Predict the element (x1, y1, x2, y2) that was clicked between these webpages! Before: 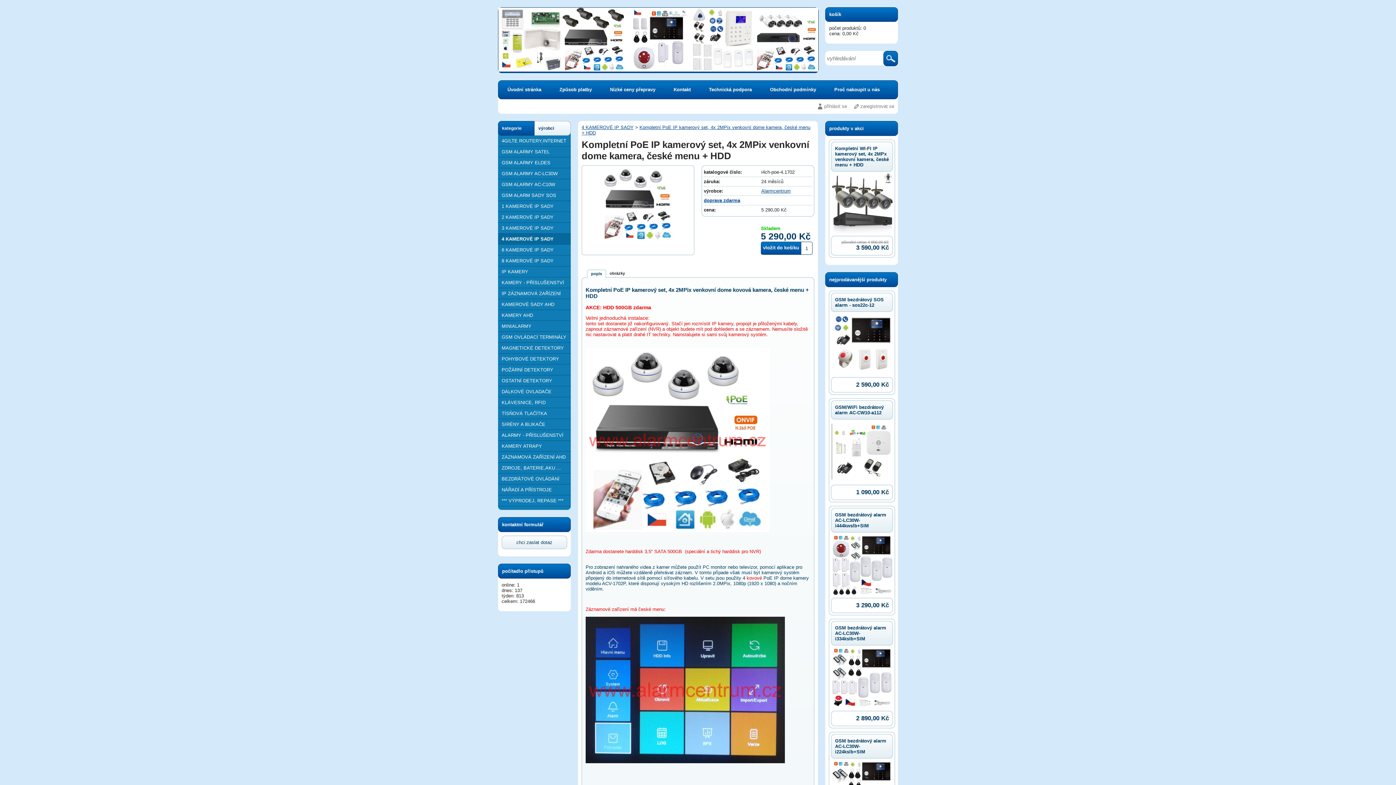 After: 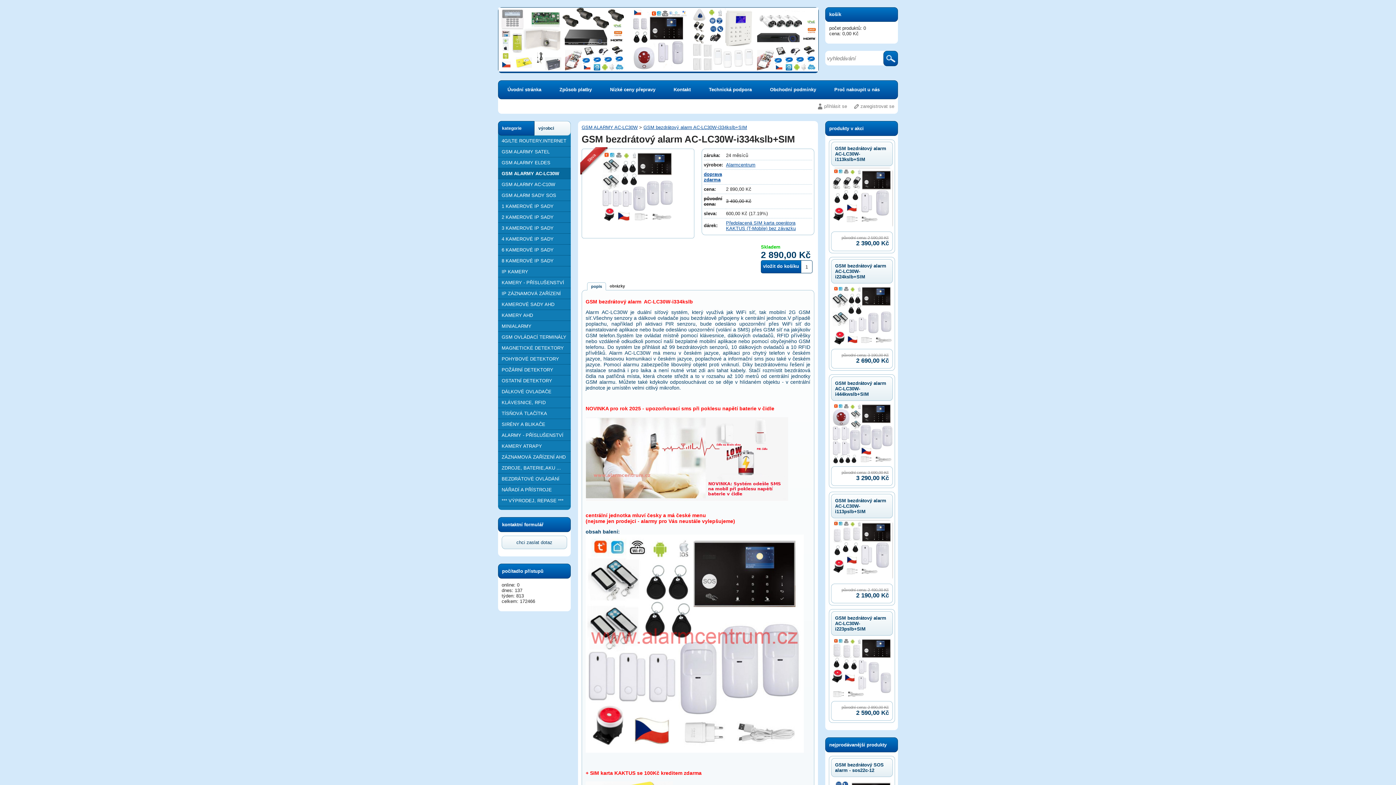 Action: bbox: (831, 706, 892, 711)